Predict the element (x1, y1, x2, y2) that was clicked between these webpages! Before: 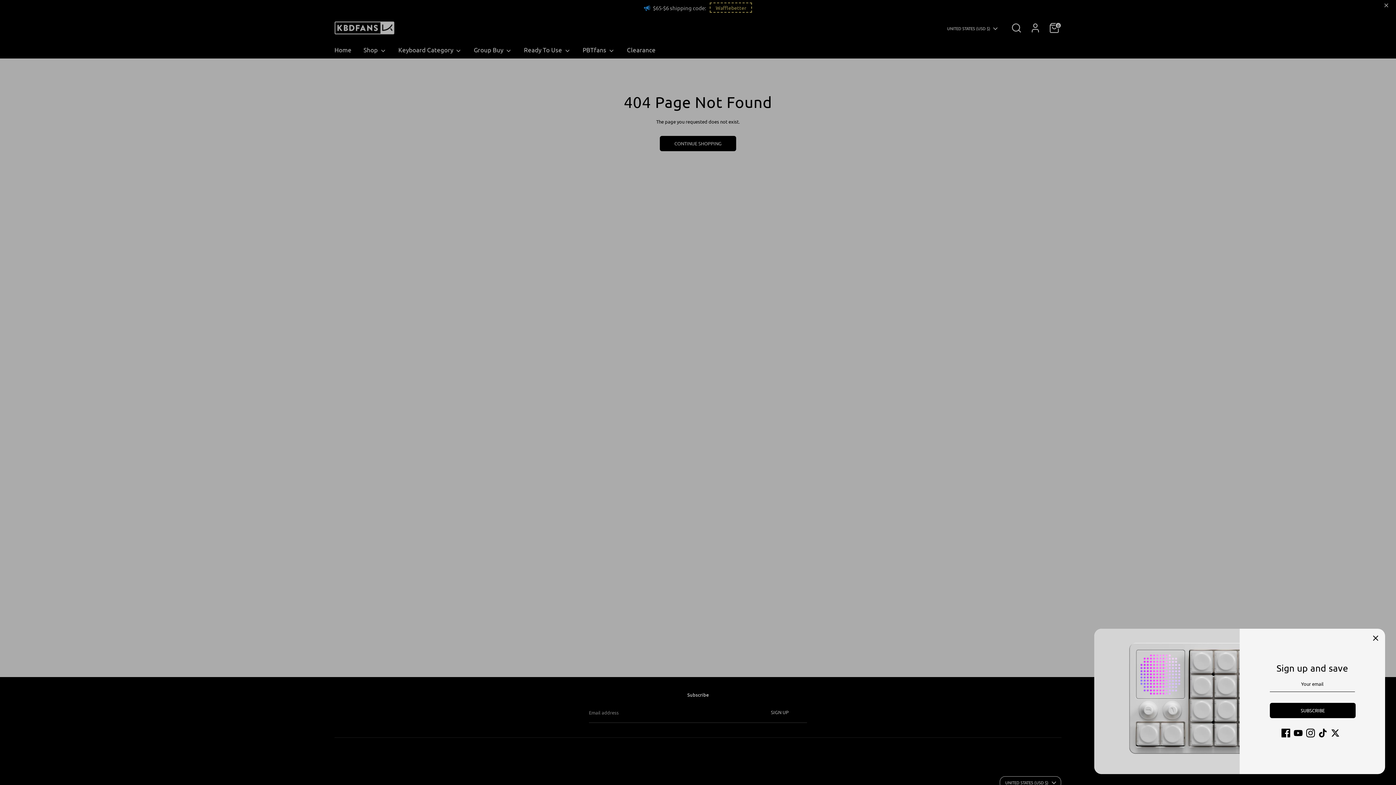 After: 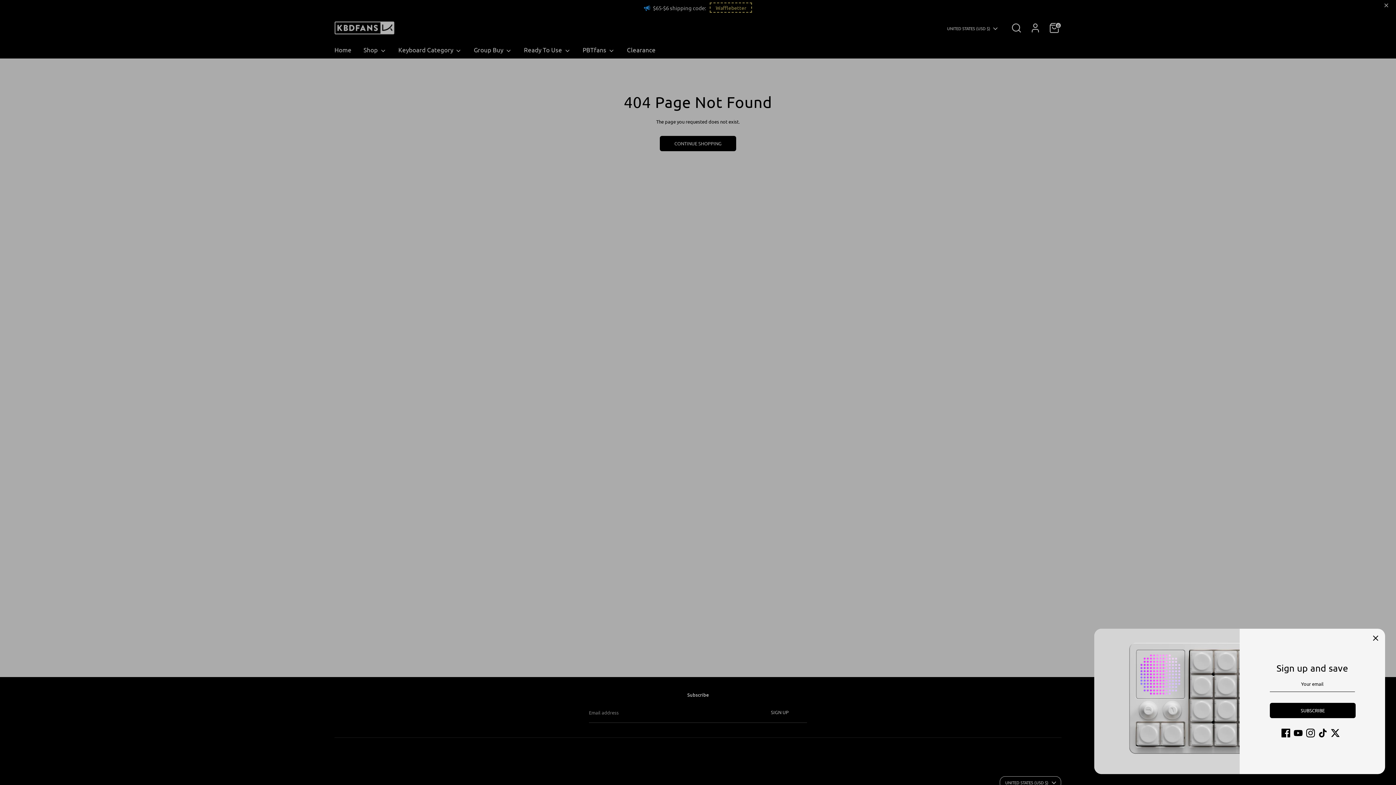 Action: bbox: (1331, 729, 1340, 737) label: Twitter